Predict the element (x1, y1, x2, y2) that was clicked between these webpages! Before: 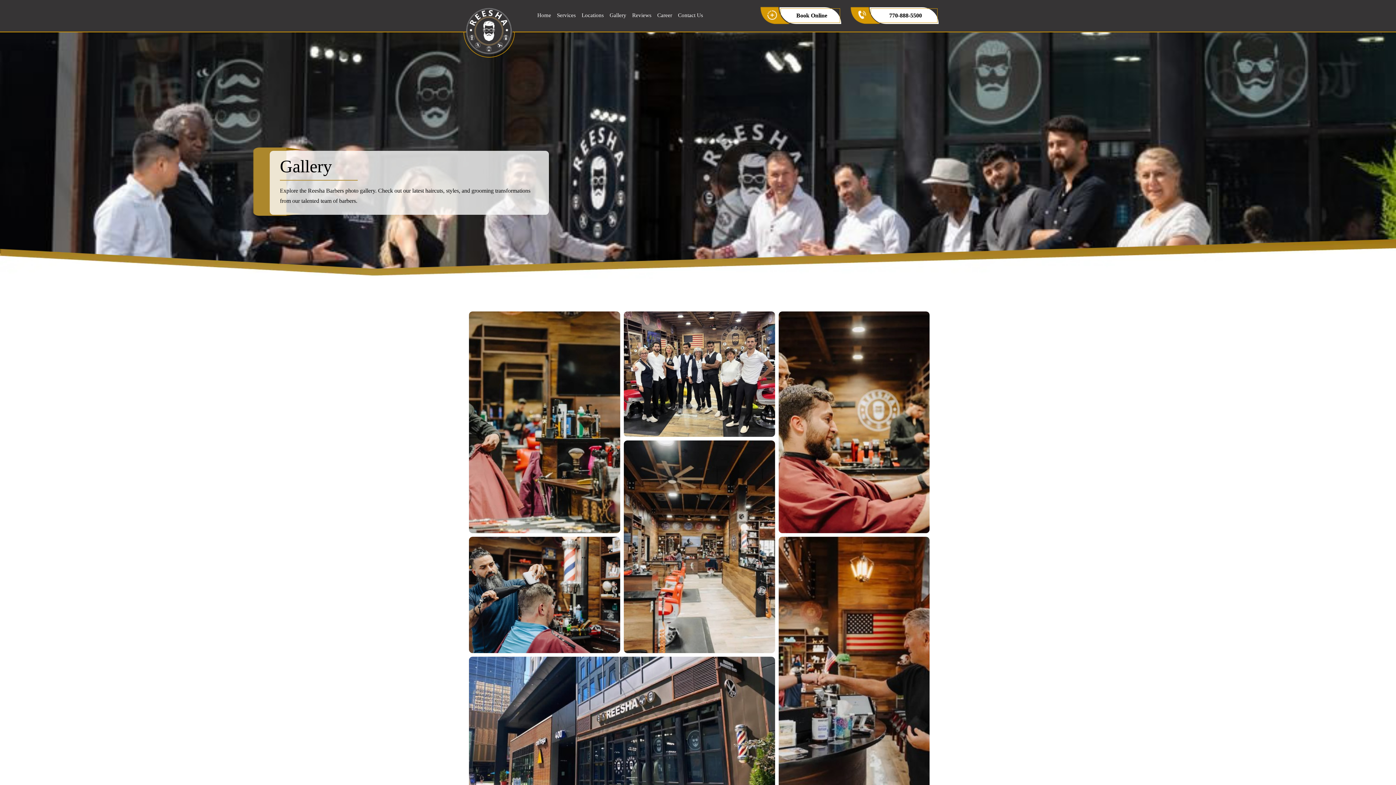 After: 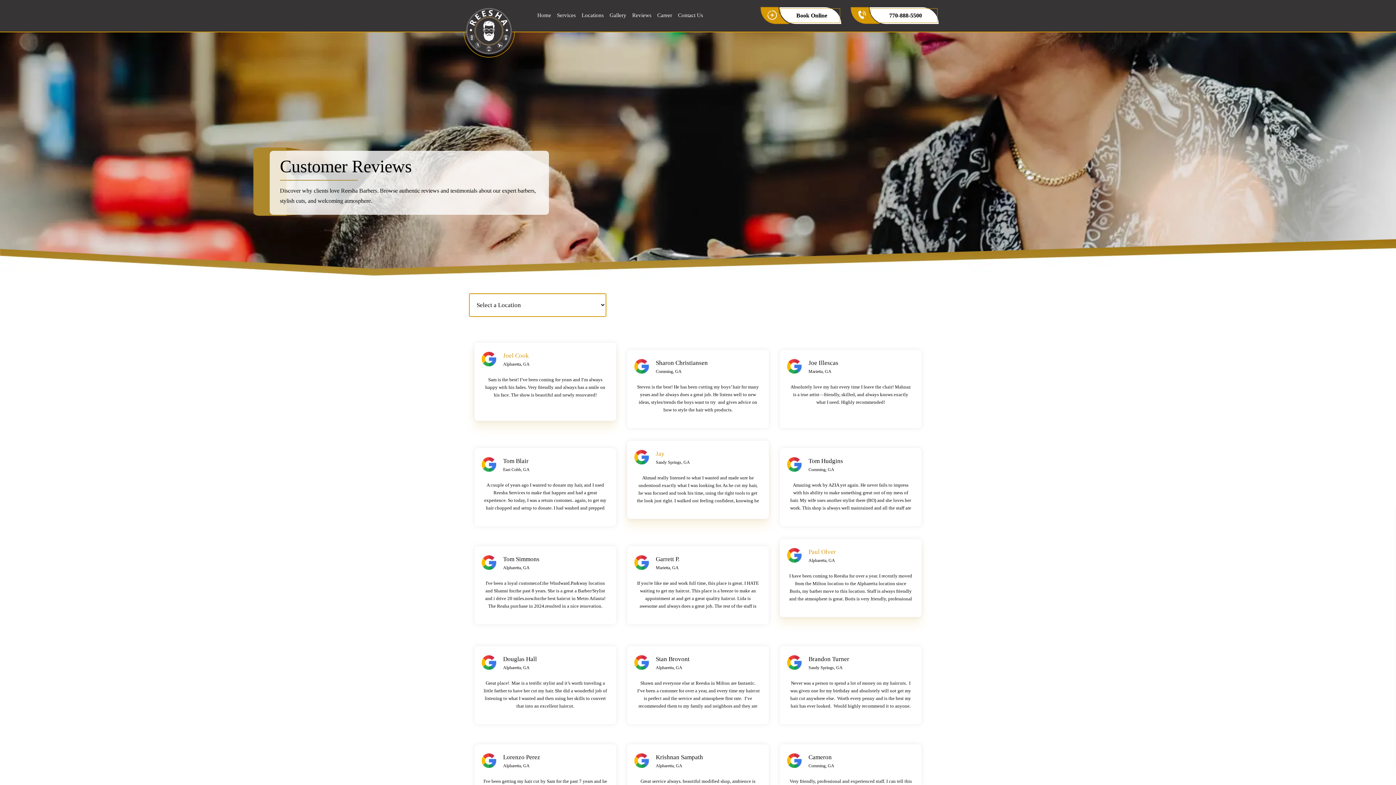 Action: label: Reviews bbox: (630, 3, 653, 22)